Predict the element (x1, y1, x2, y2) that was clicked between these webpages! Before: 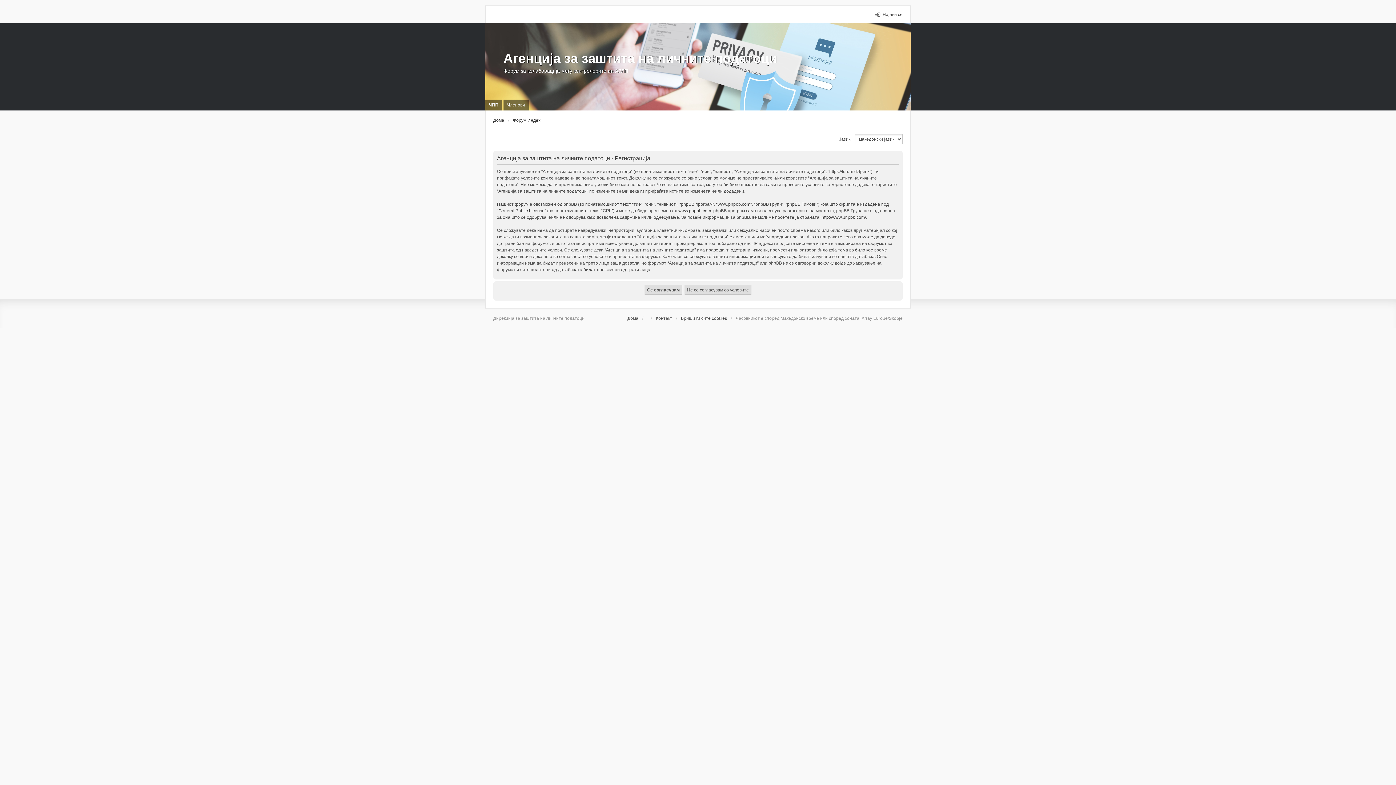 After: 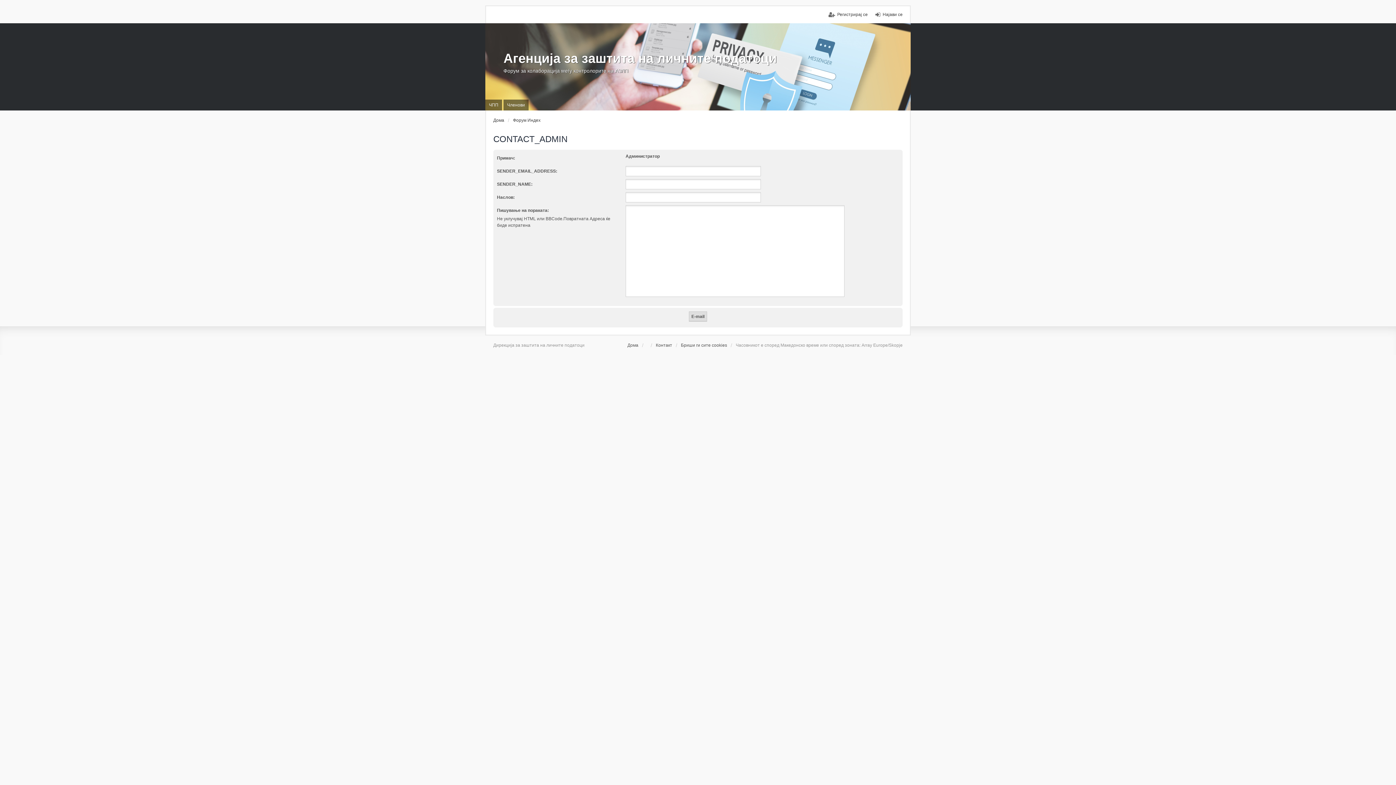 Action: label: Контакт bbox: (656, 315, 672, 321)